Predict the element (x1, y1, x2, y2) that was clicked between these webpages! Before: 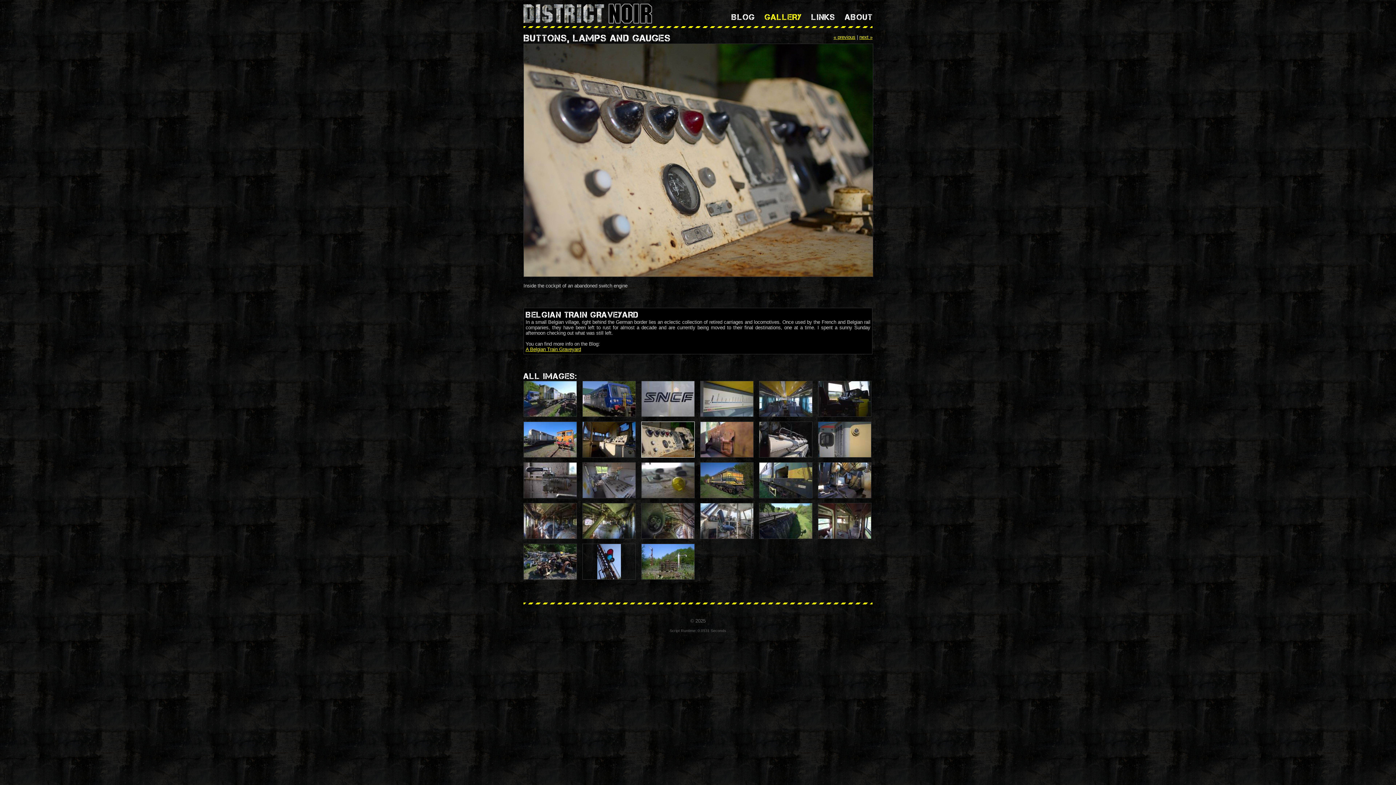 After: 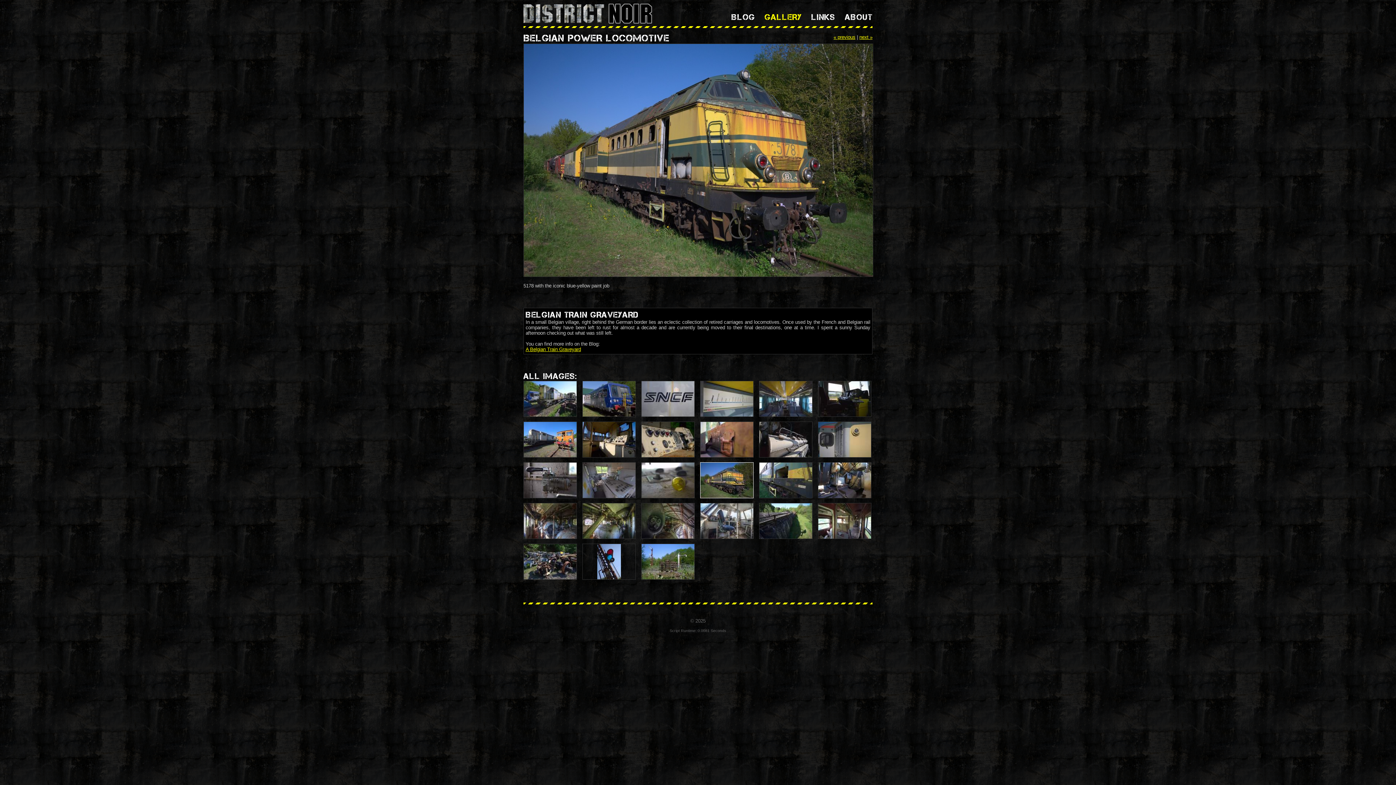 Action: bbox: (700, 462, 753, 498)